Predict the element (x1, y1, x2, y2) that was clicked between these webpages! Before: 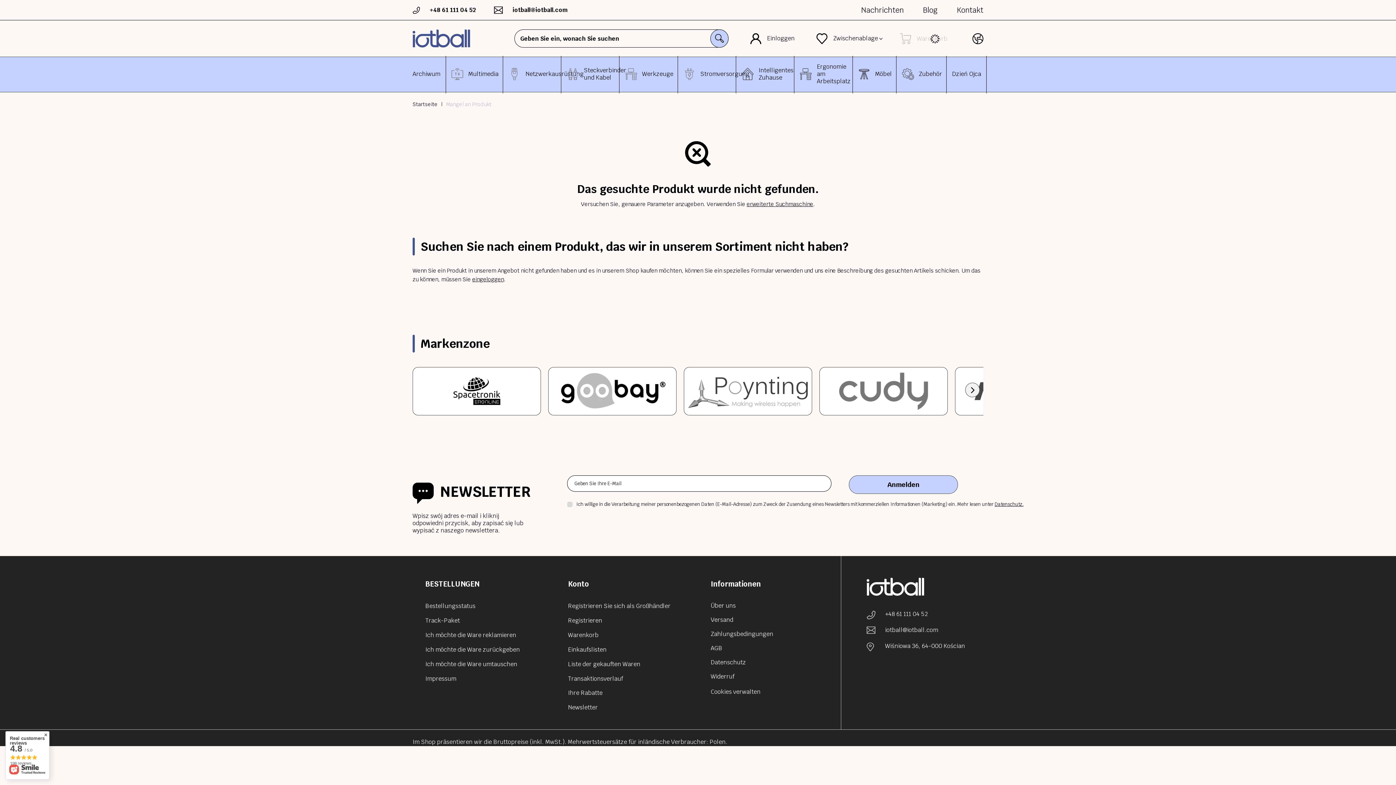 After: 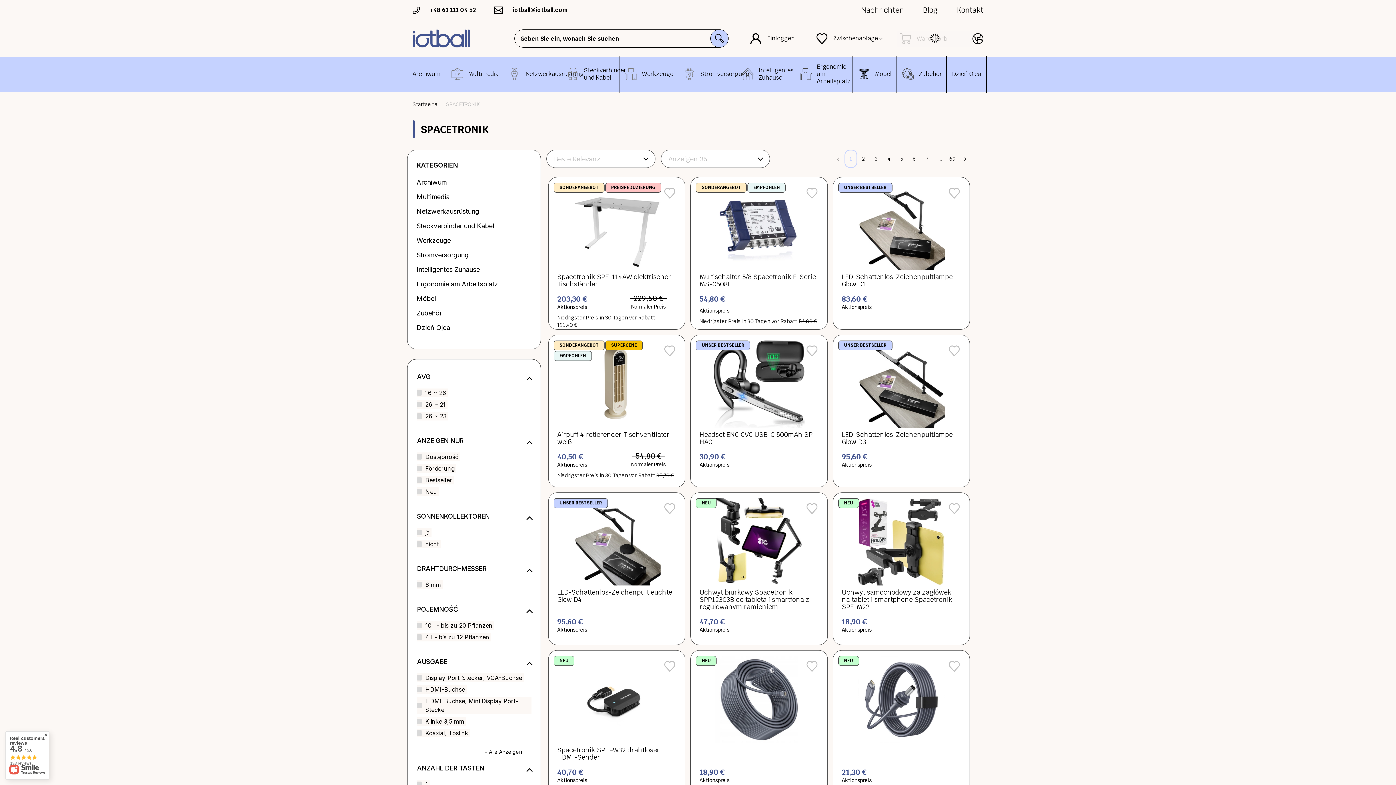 Action: bbox: (412, 367, 541, 415)